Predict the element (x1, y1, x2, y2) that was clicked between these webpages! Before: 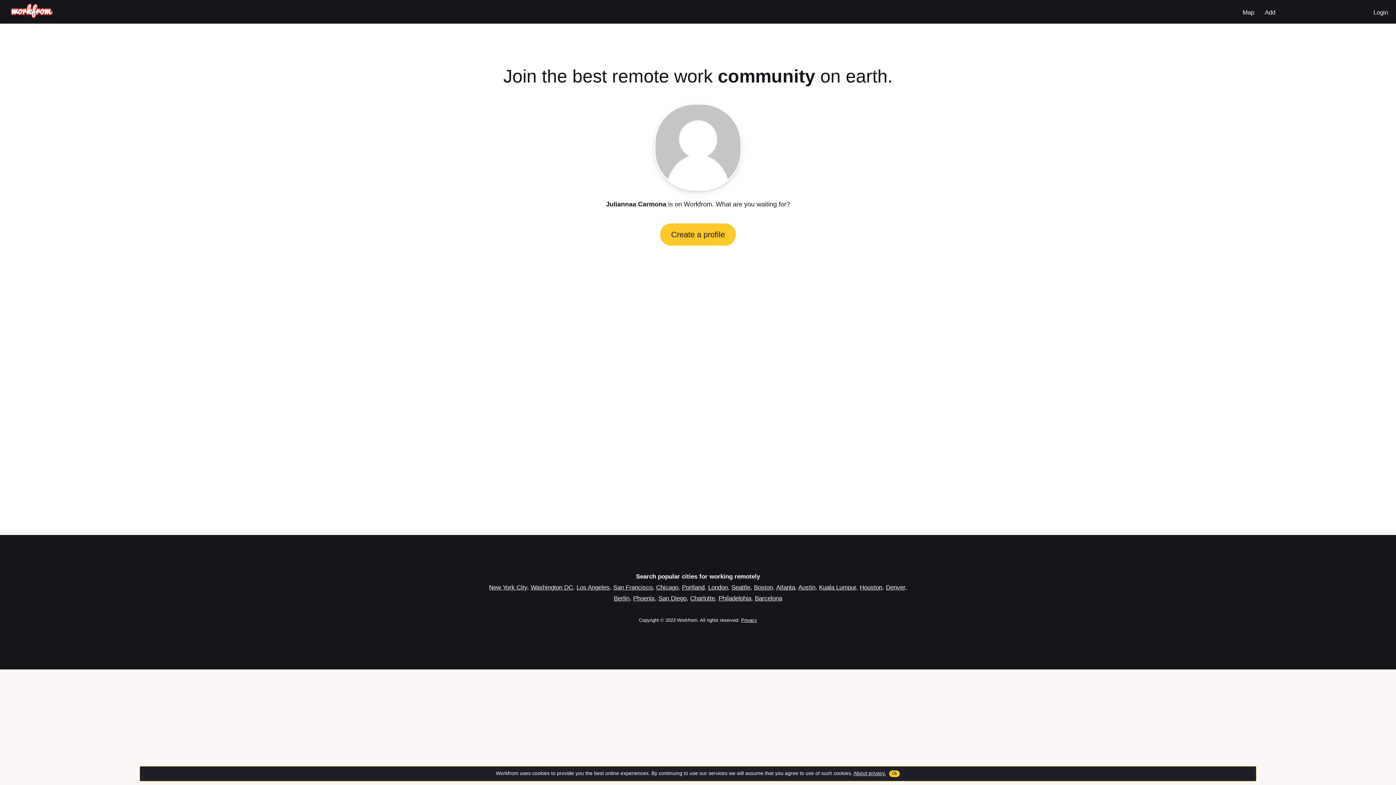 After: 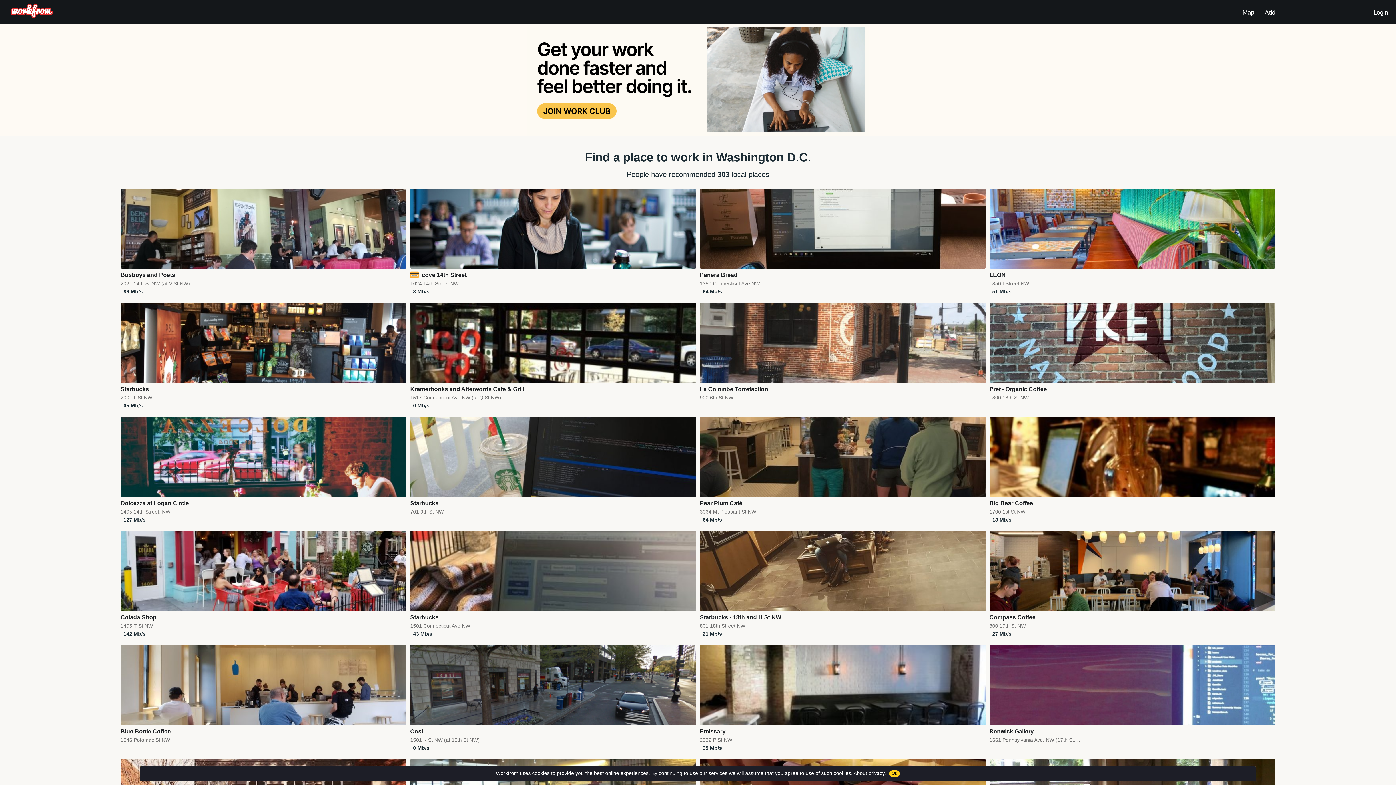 Action: bbox: (530, 584, 573, 591) label: Washington DC